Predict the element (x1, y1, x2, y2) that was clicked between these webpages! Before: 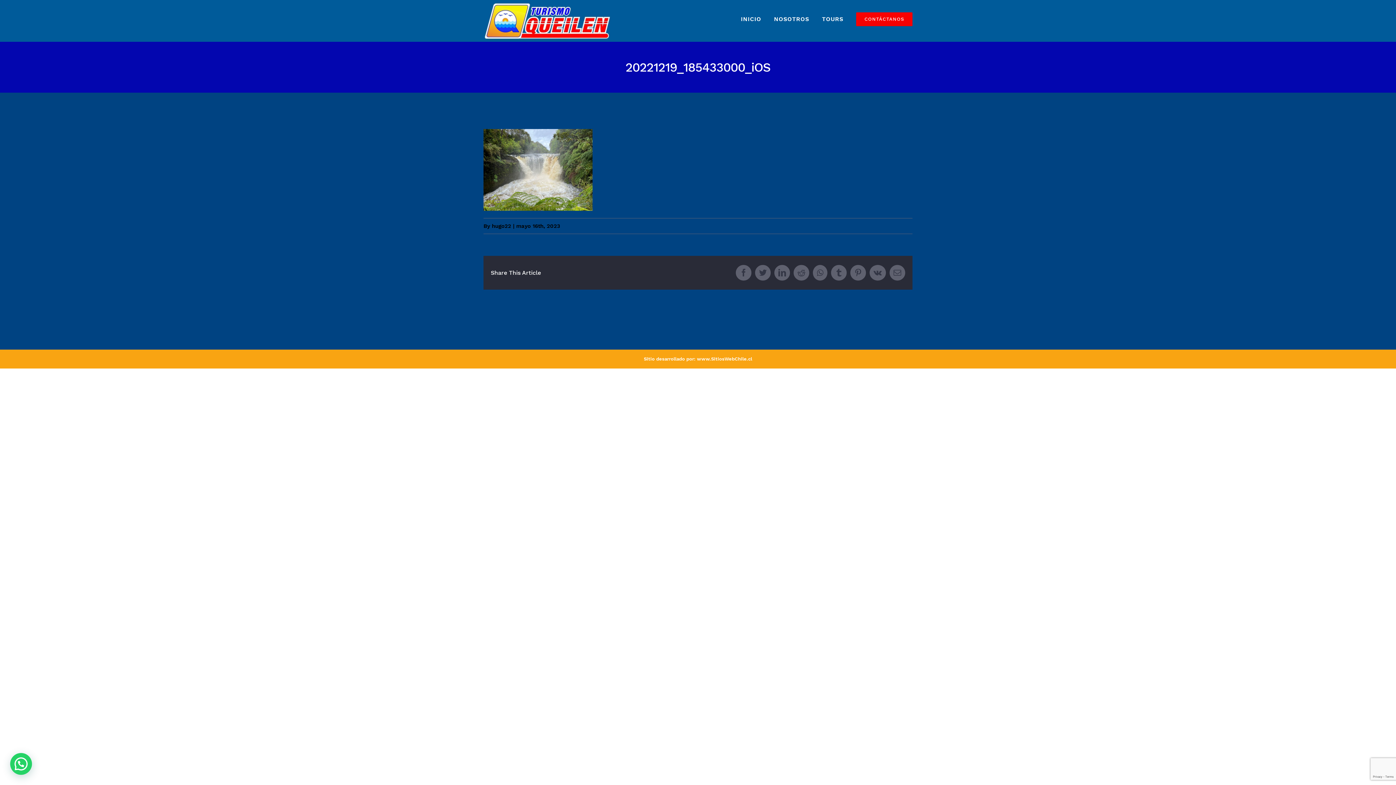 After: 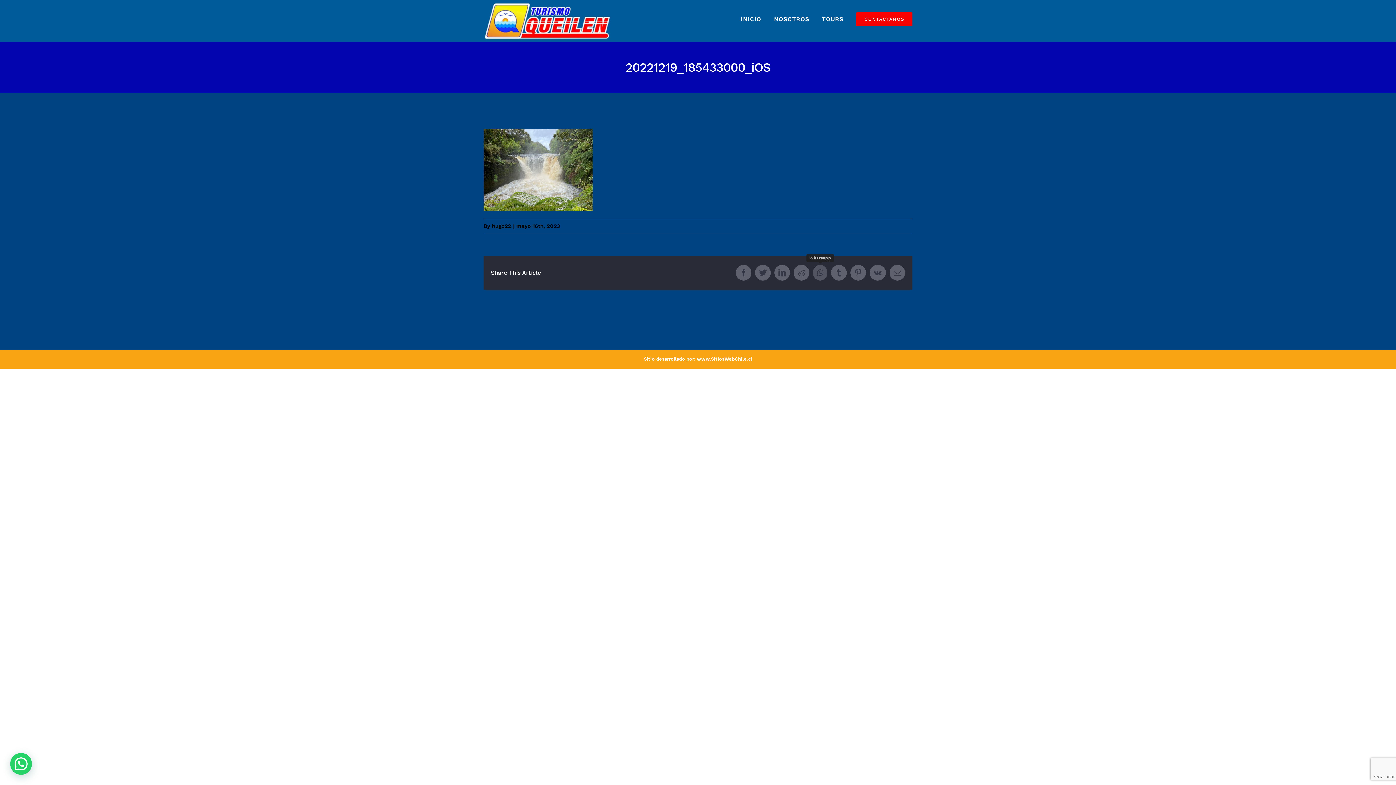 Action: label: Whatsapp bbox: (813, 265, 827, 280)